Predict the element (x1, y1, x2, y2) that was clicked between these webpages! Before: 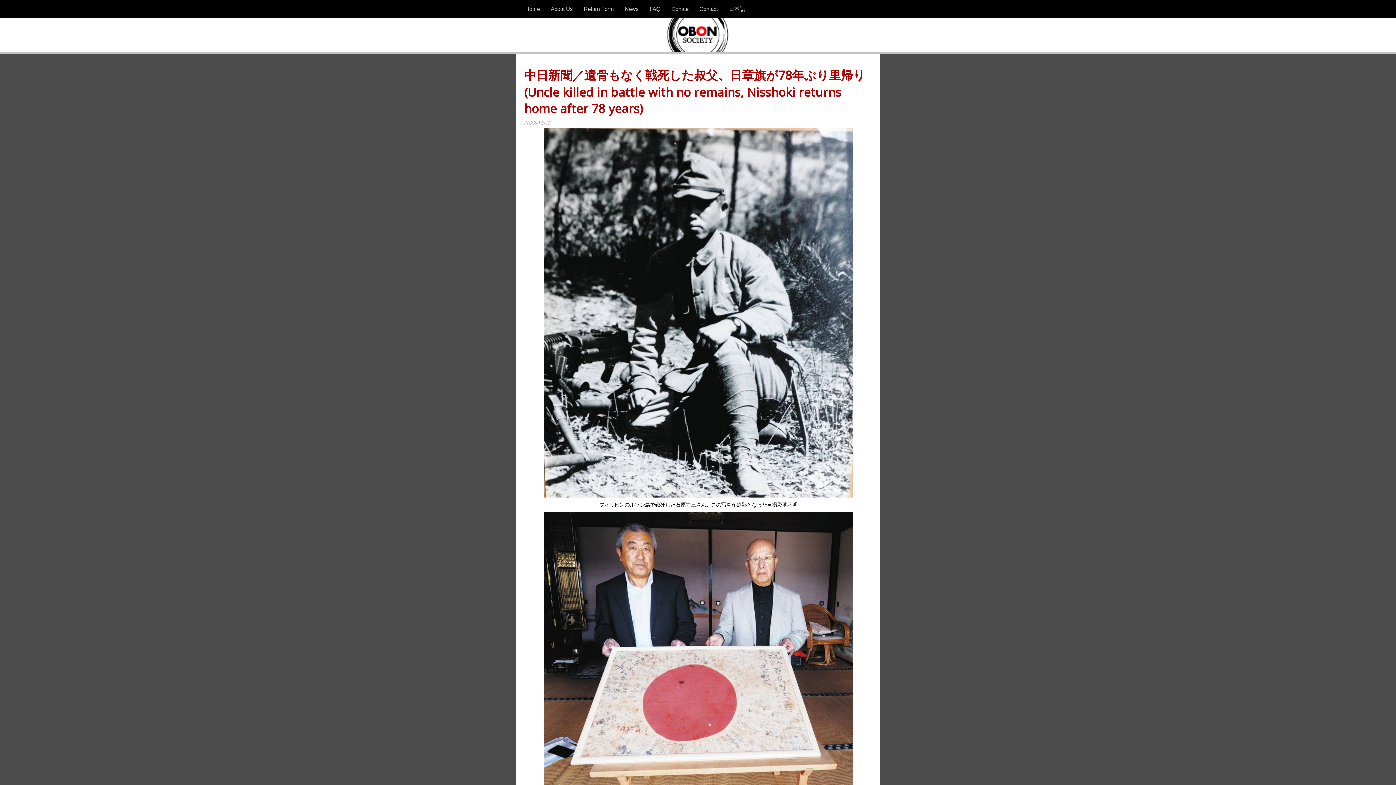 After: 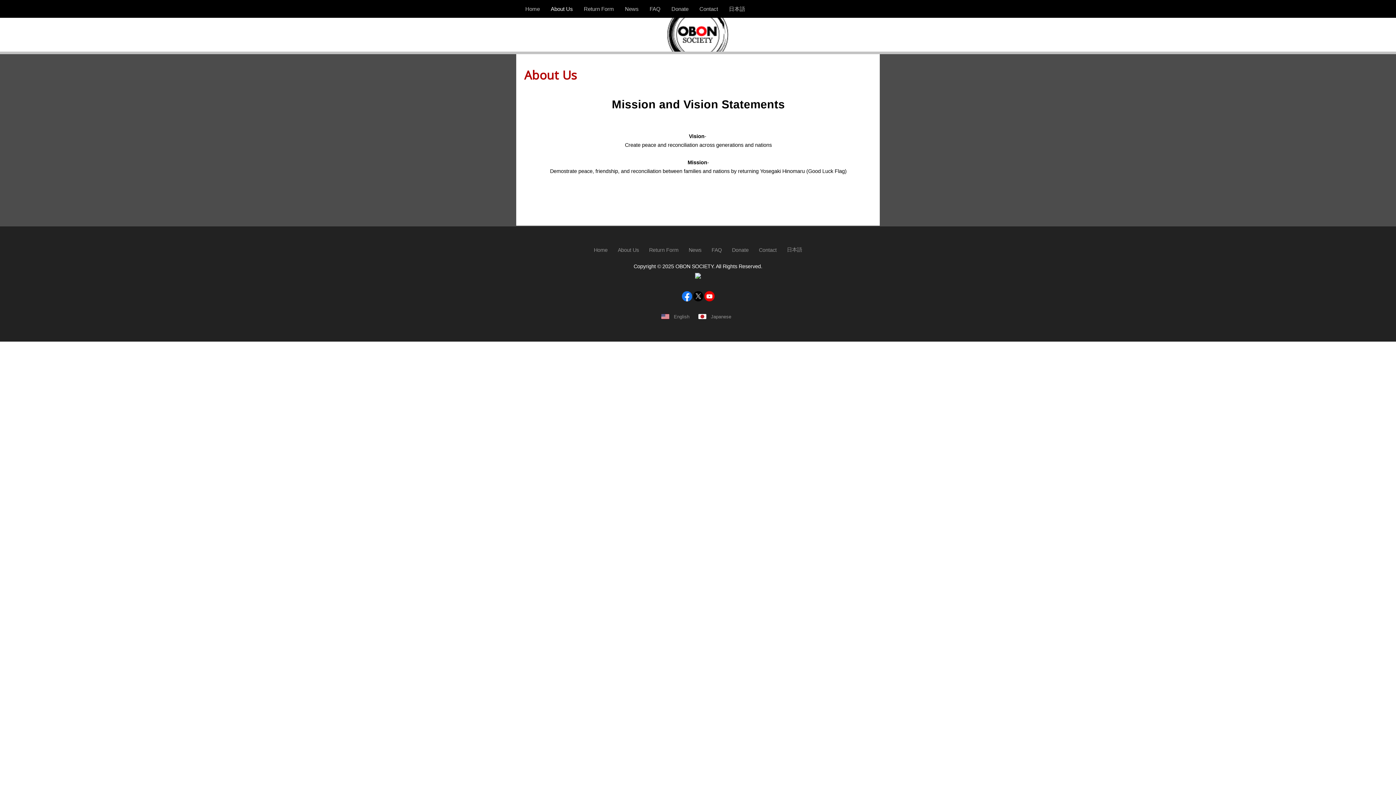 Action: bbox: (545, 0, 578, 17) label: About Us